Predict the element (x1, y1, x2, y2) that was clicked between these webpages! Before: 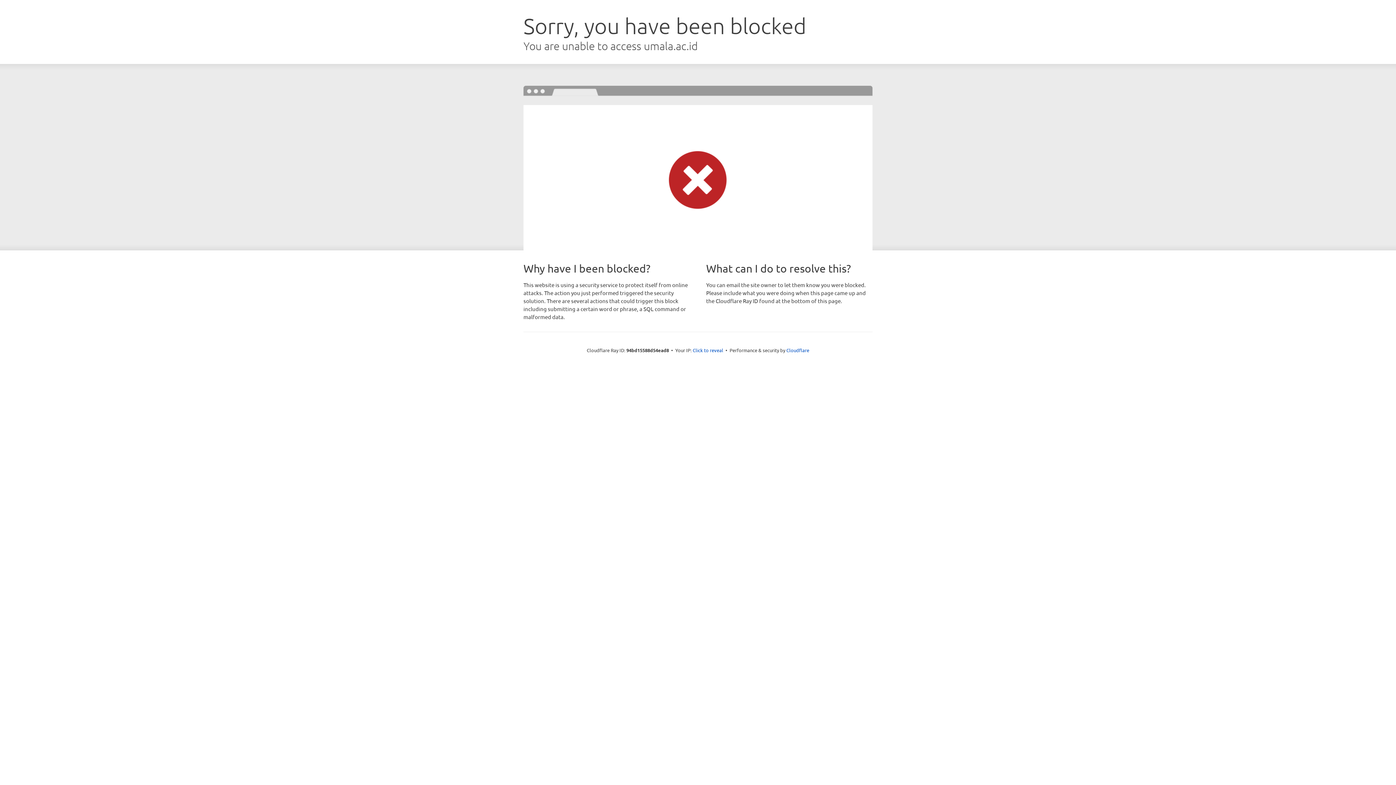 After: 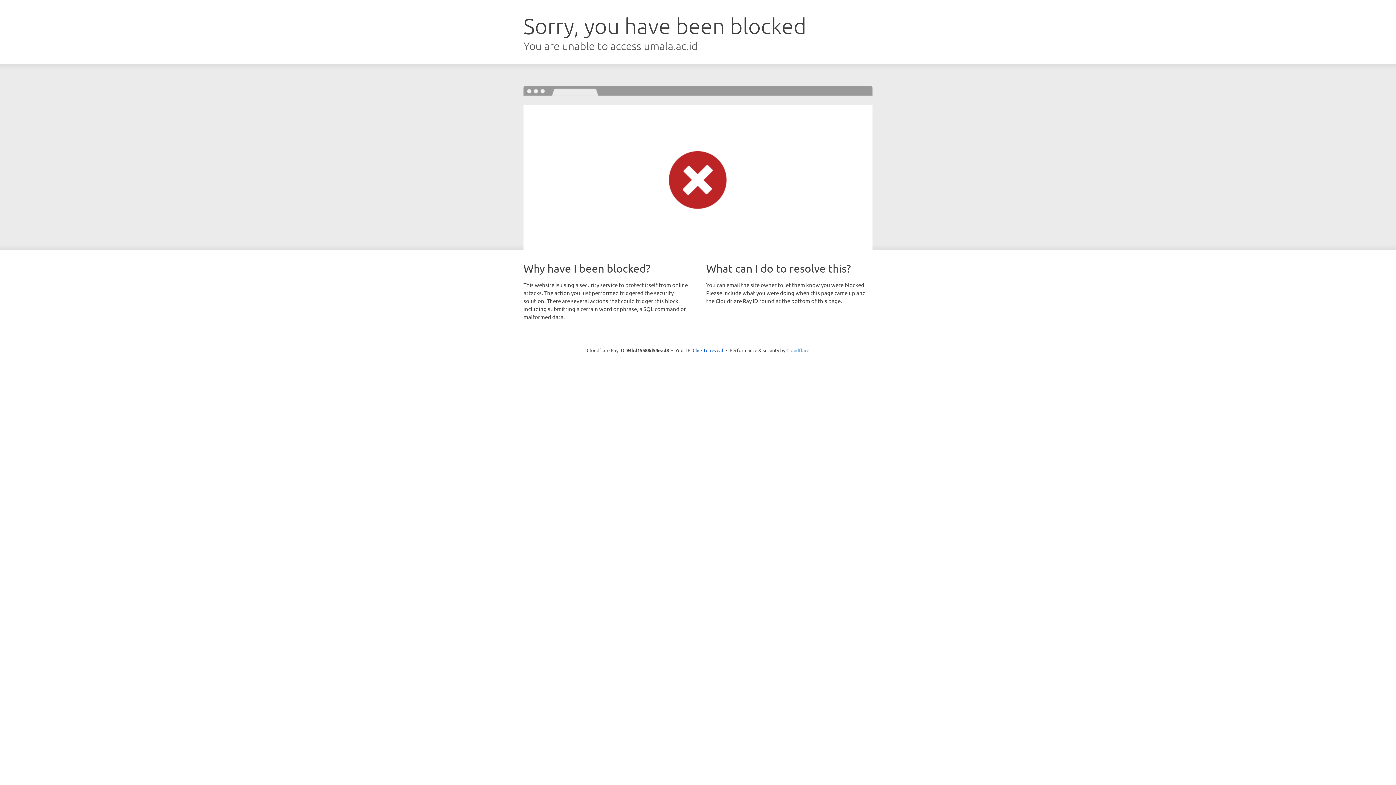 Action: bbox: (786, 347, 809, 353) label: Cloudflare